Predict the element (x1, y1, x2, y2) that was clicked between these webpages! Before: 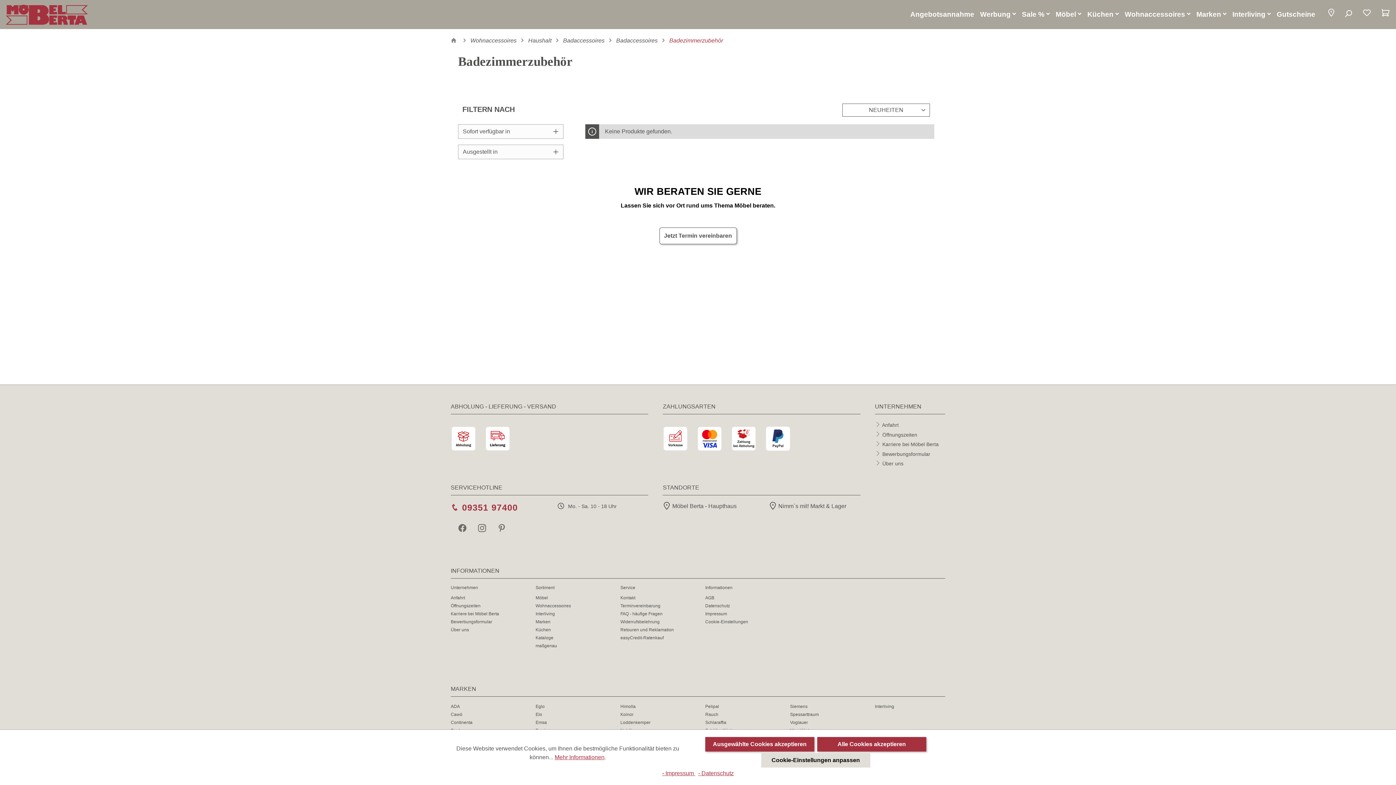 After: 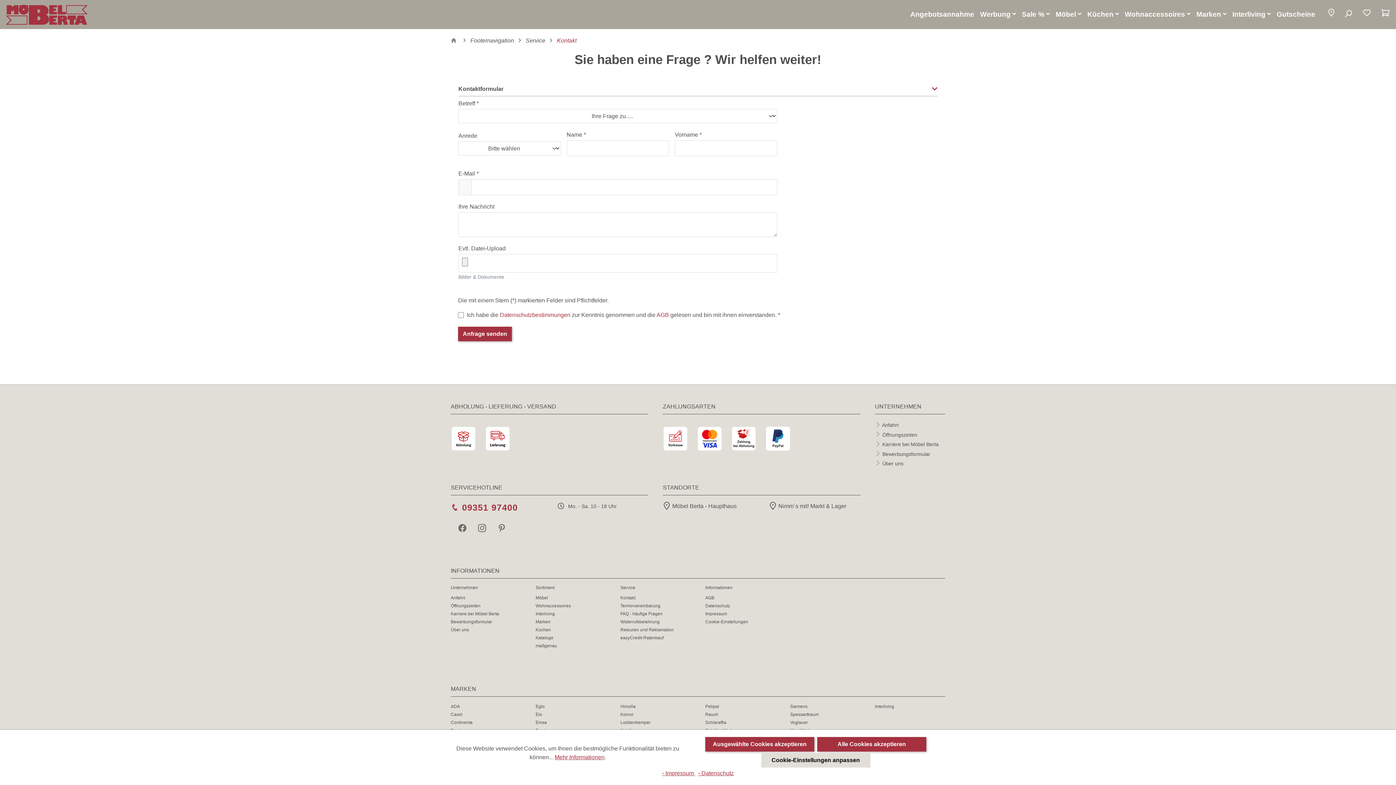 Action: bbox: (620, 595, 635, 600) label: Kontakt